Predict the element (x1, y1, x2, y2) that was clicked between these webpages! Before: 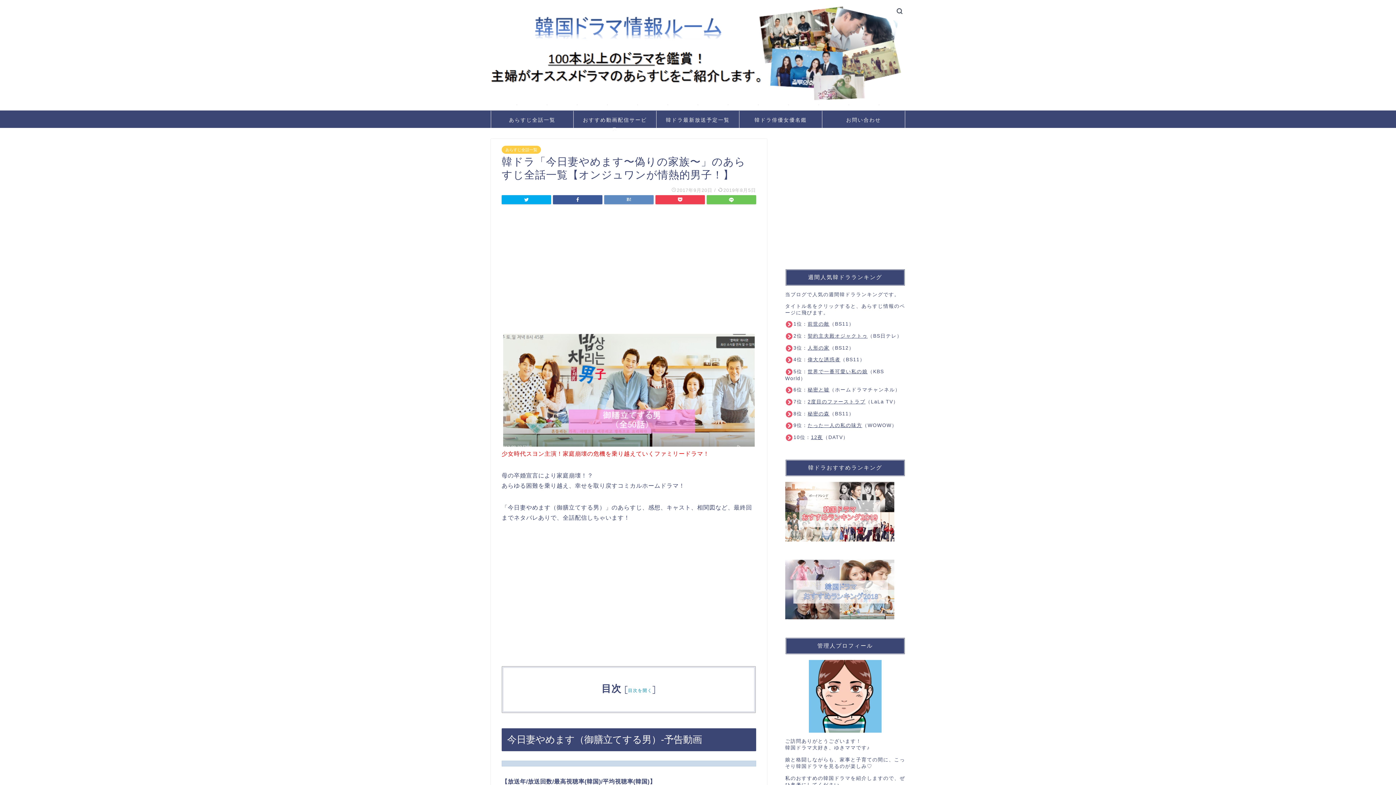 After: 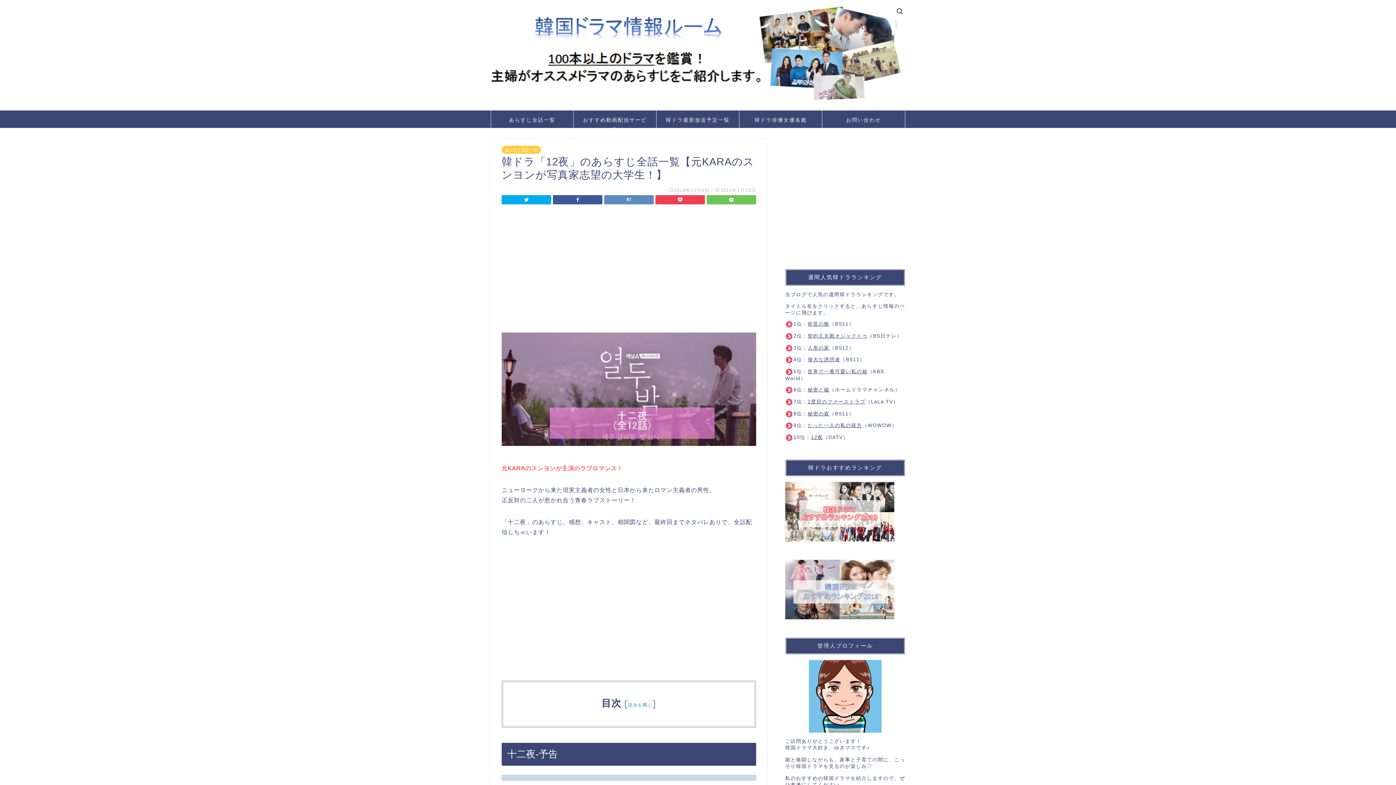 Action: label: 12夜 bbox: (811, 434, 823, 440)